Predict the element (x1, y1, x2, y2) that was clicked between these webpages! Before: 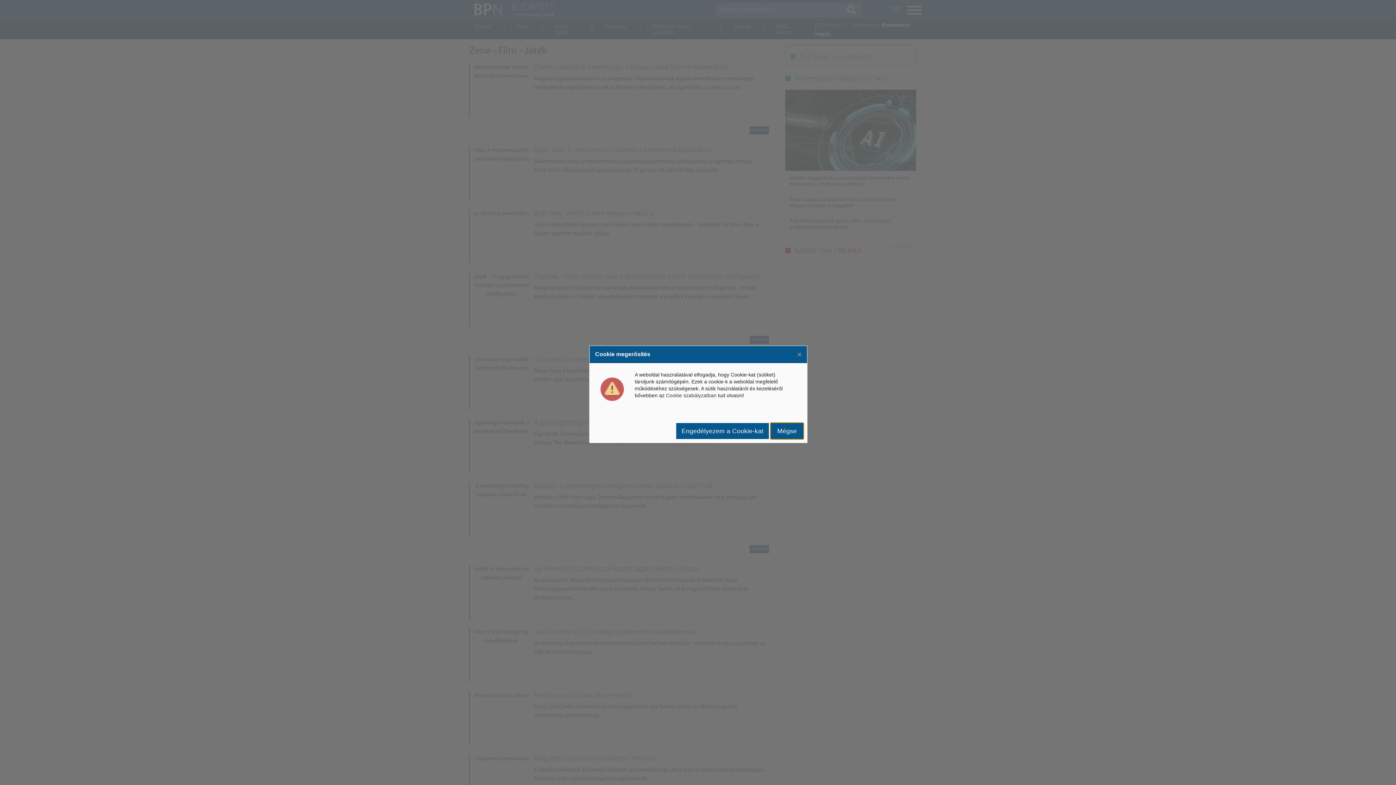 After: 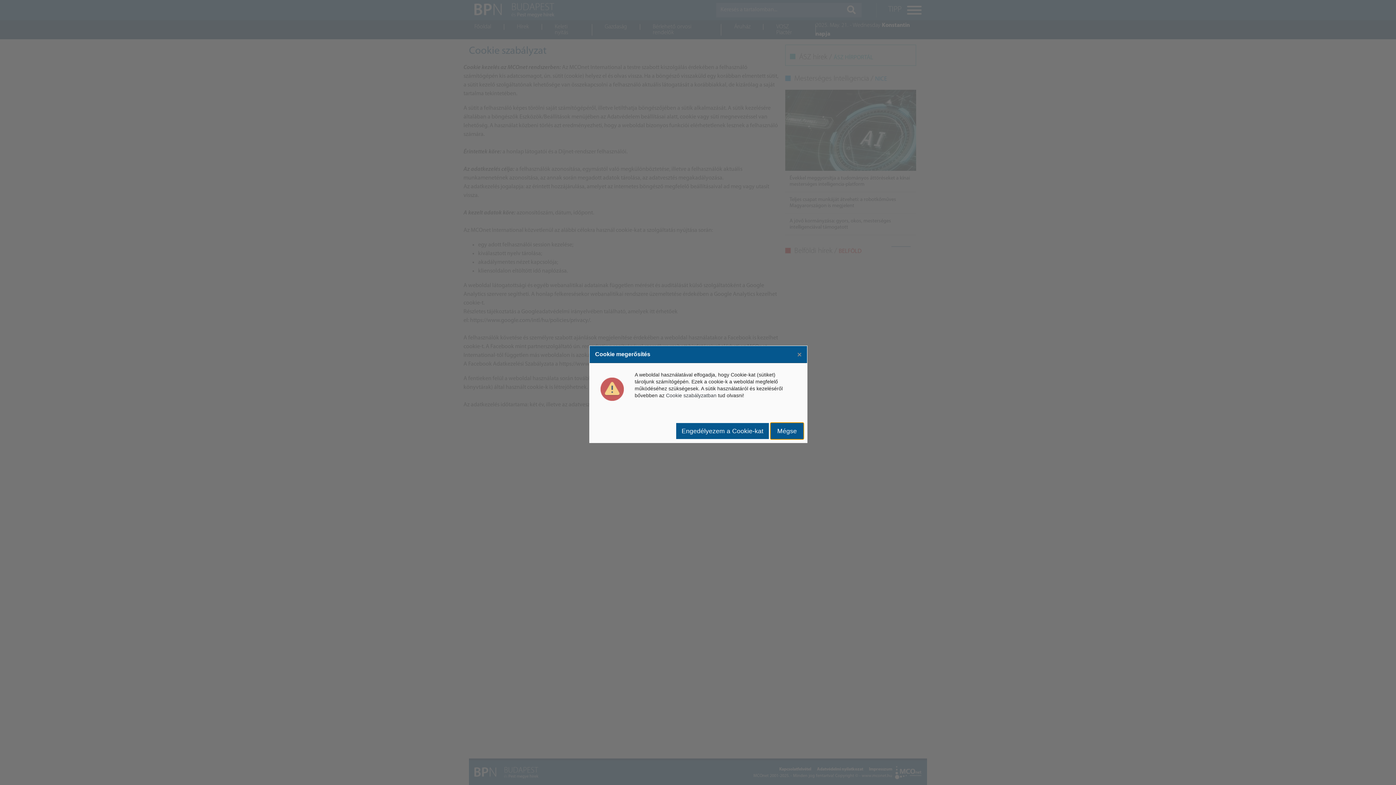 Action: label: Cookie szabályzatban bbox: (666, 392, 716, 398)